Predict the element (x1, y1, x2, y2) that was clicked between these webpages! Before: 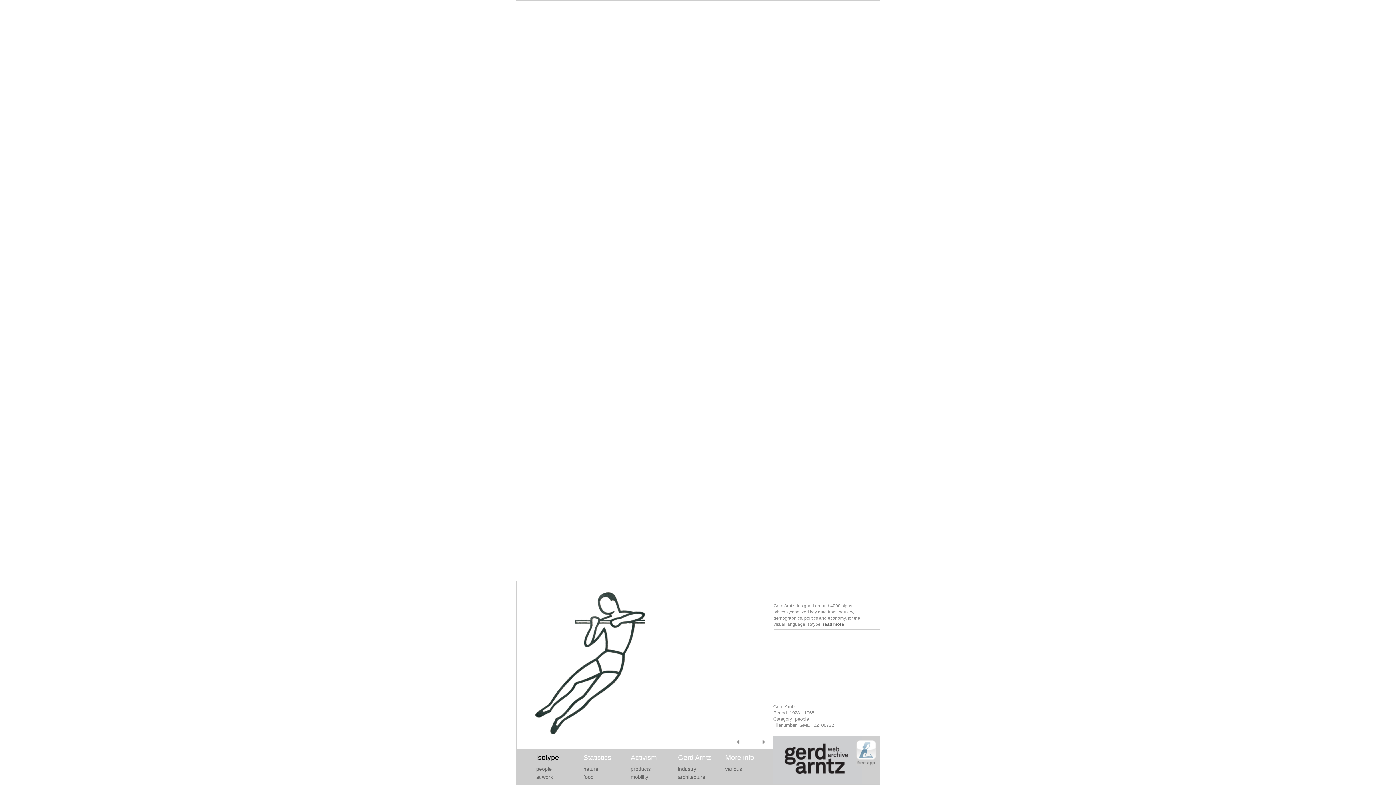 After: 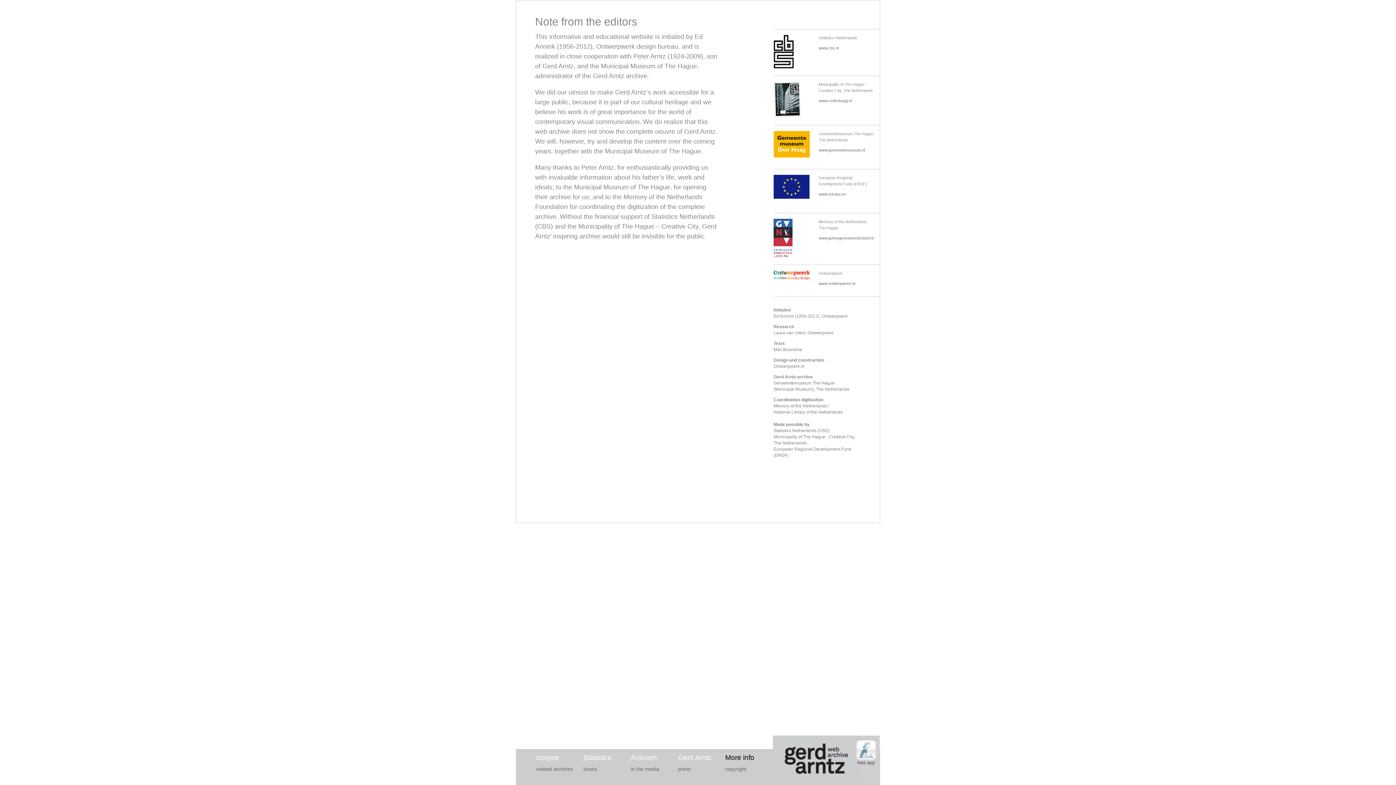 Action: bbox: (725, 754, 754, 761) label: More info